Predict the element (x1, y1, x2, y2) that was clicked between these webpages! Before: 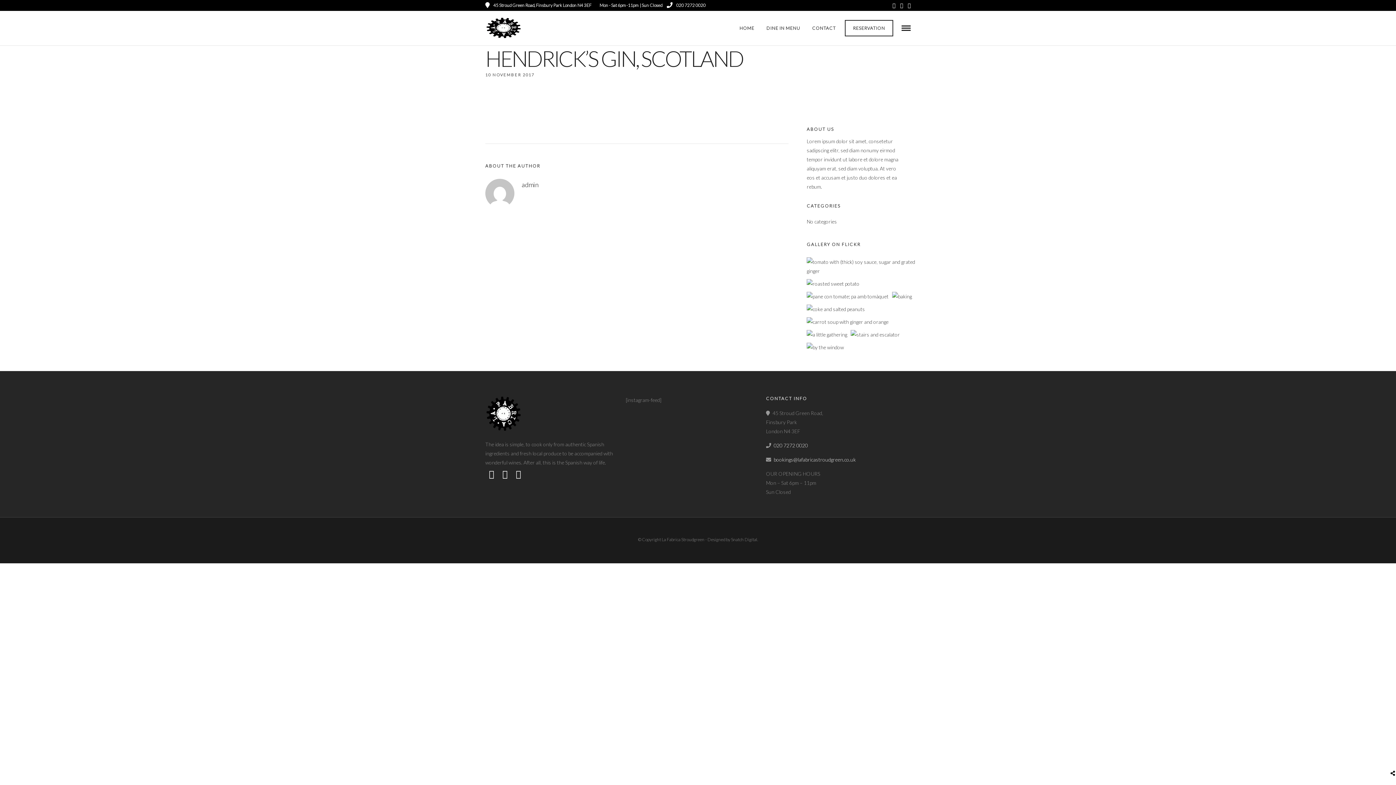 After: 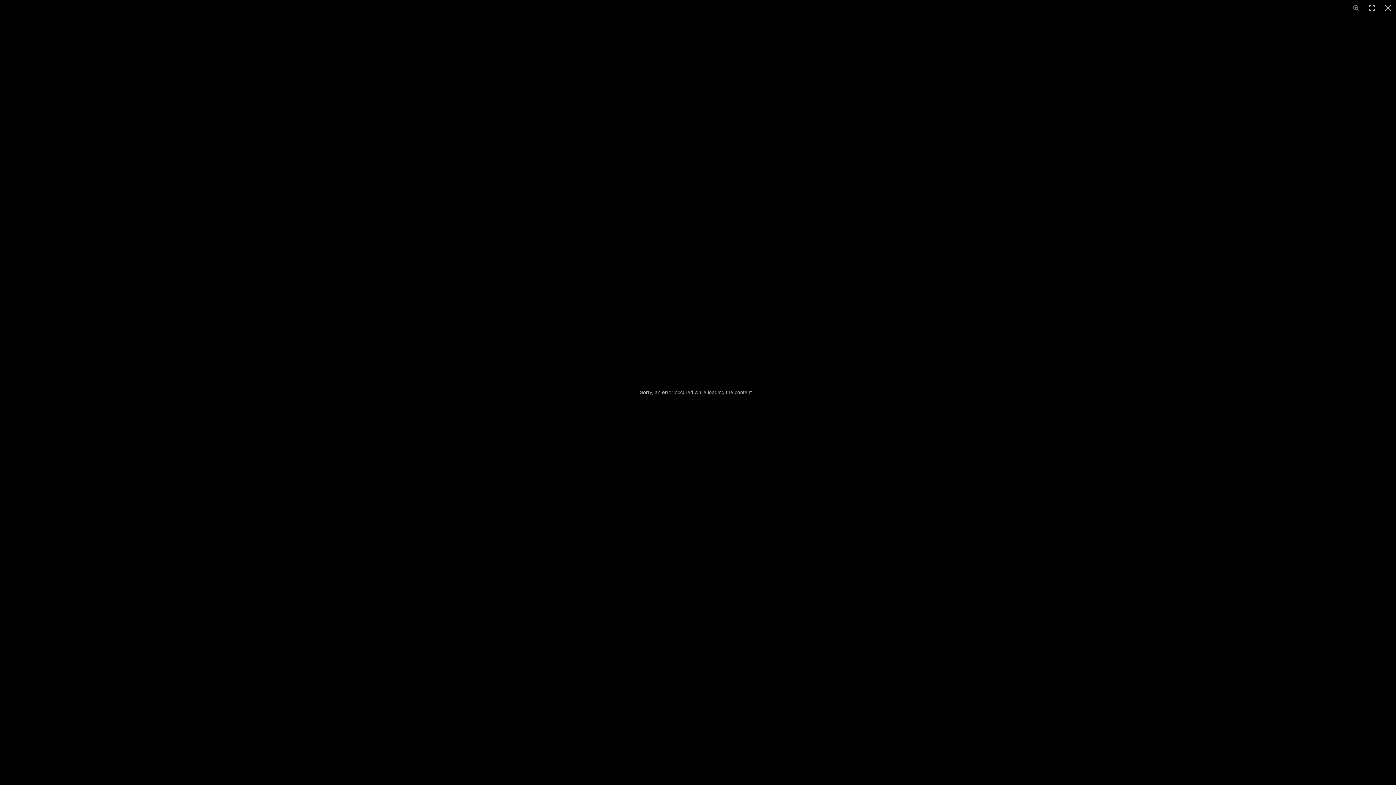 Action: bbox: (806, 331, 847, 337)